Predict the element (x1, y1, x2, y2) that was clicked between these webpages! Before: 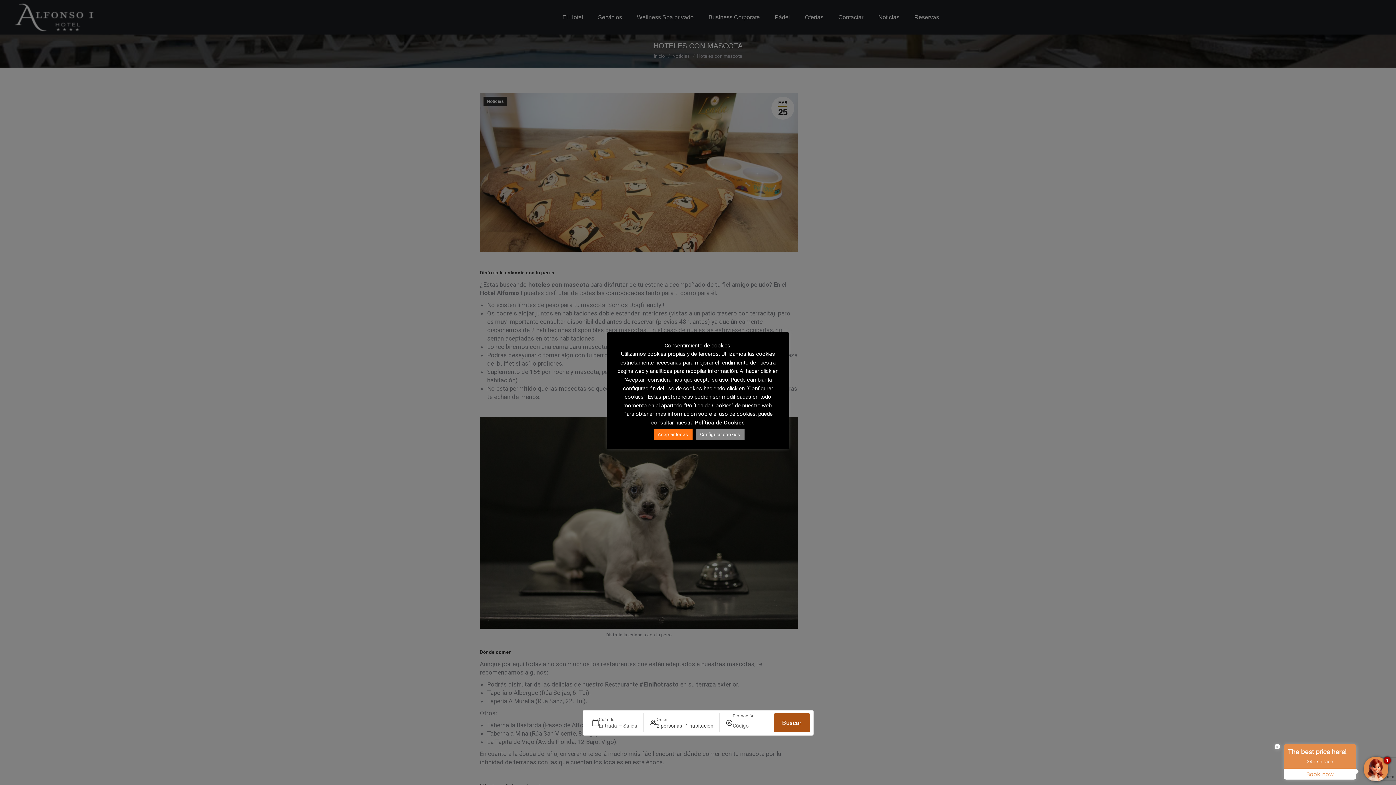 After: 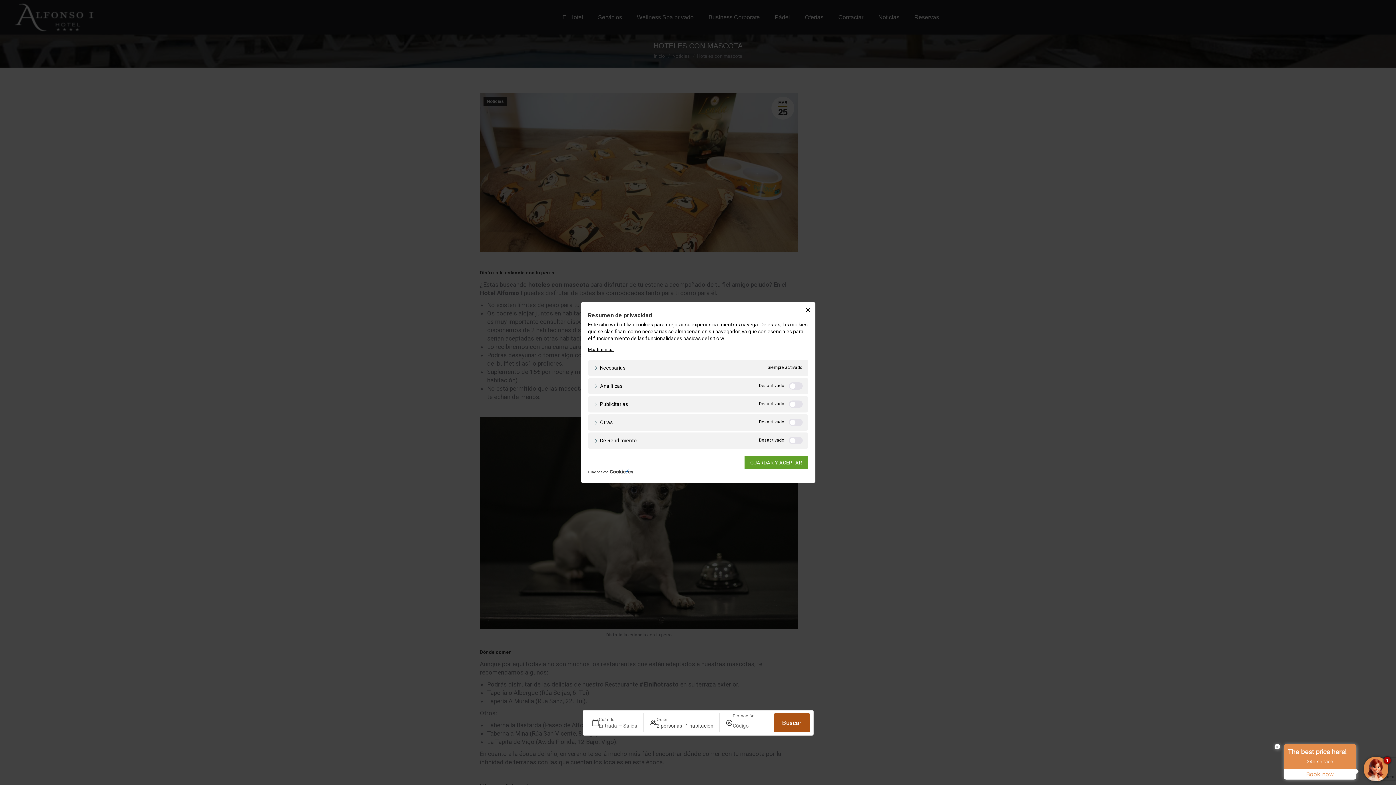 Action: label: Configurar cookies bbox: (695, 428, 744, 440)